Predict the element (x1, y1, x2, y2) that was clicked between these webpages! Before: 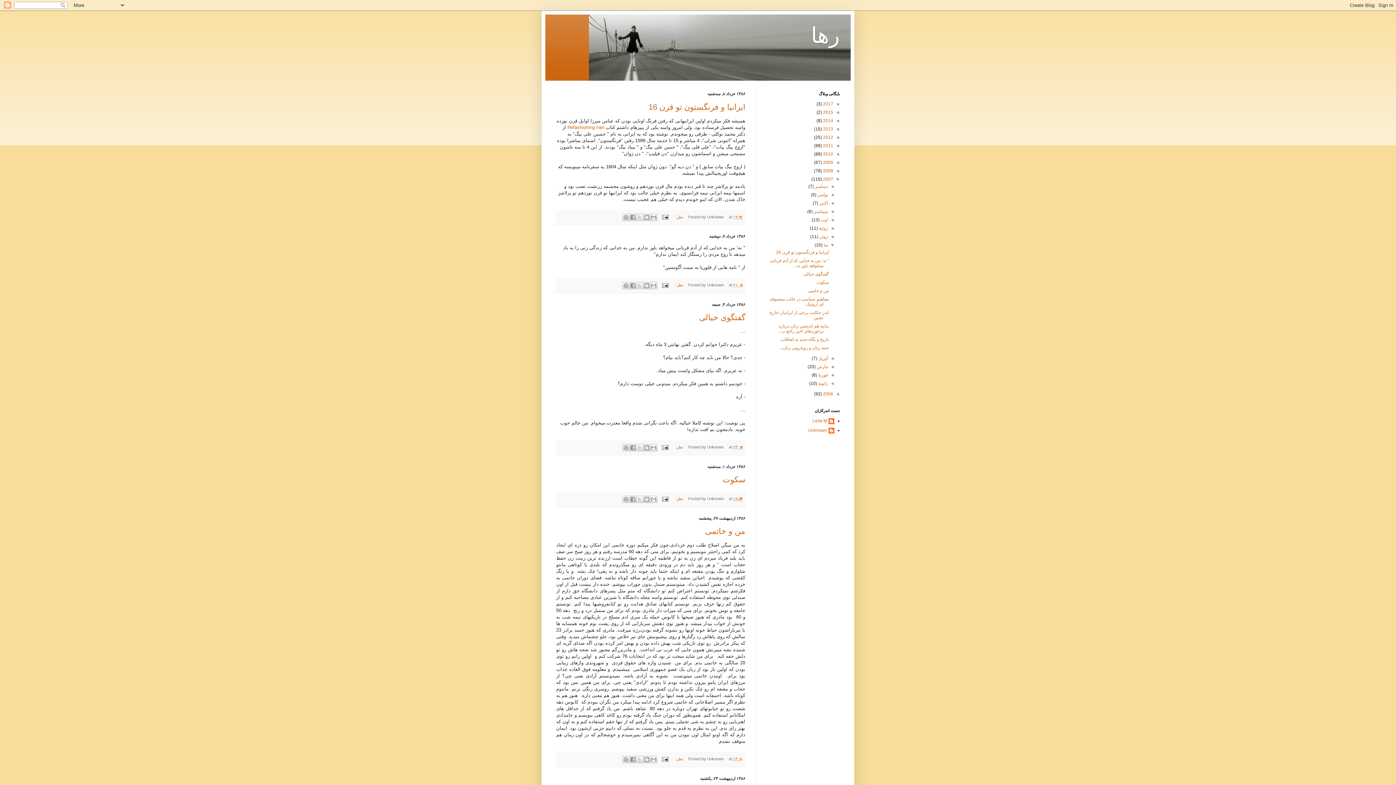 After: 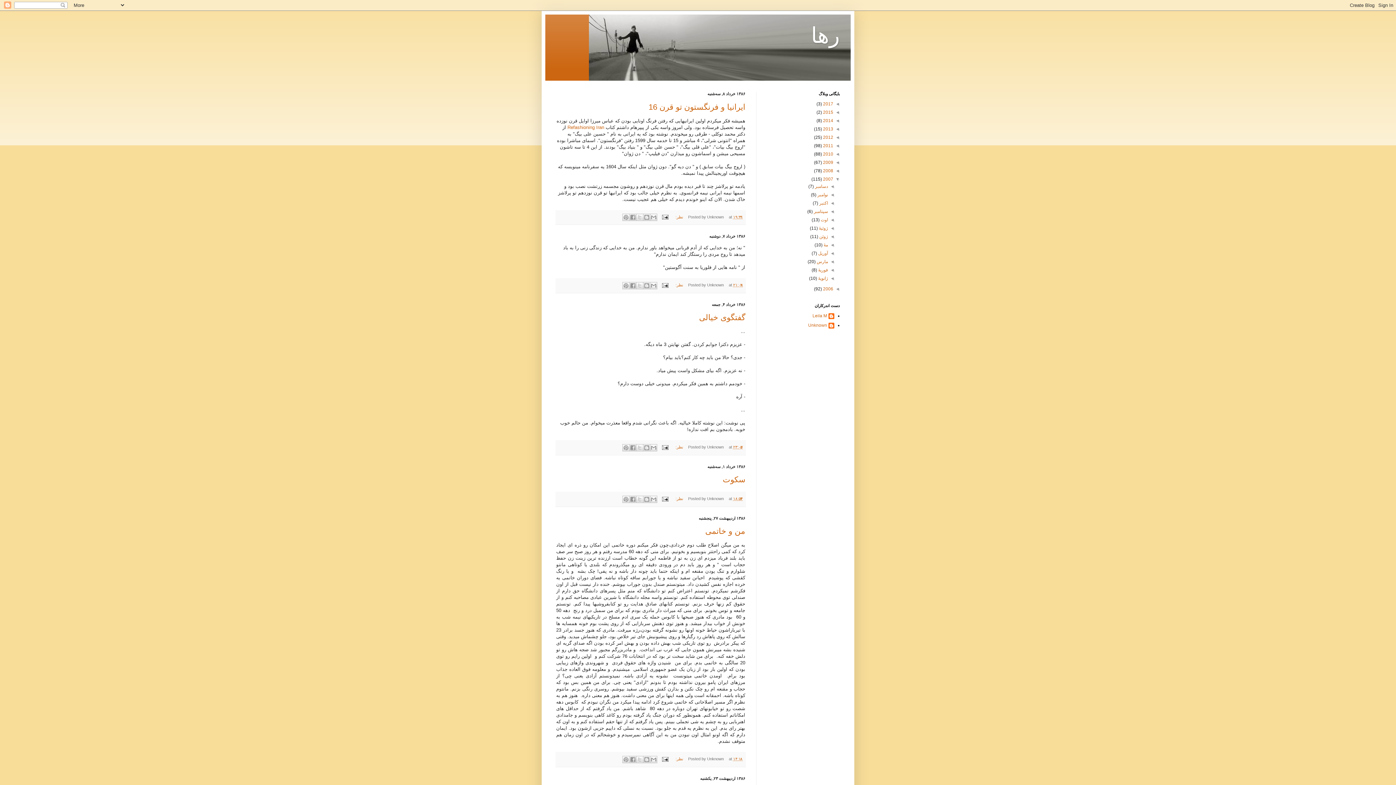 Action: bbox: (828, 242, 834, 247) label: ▼  